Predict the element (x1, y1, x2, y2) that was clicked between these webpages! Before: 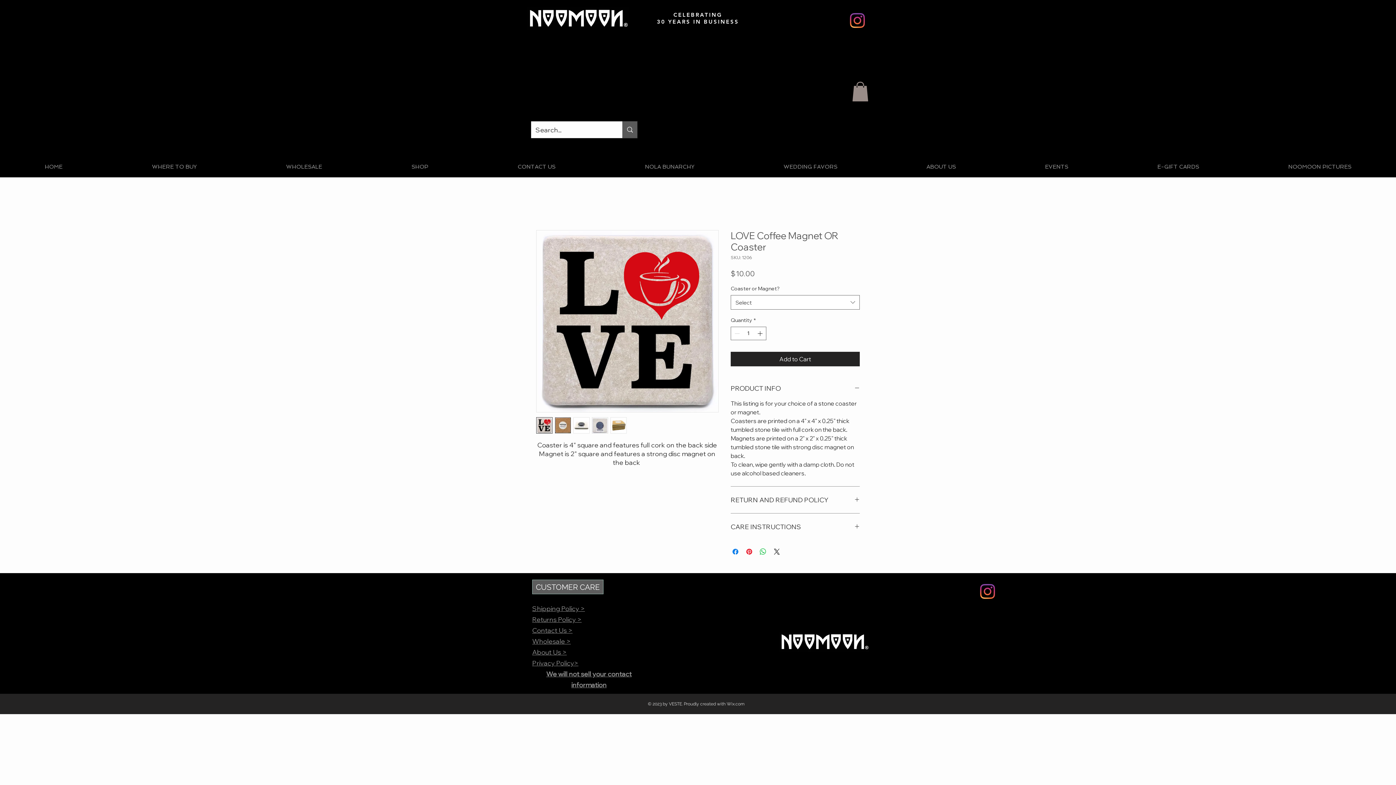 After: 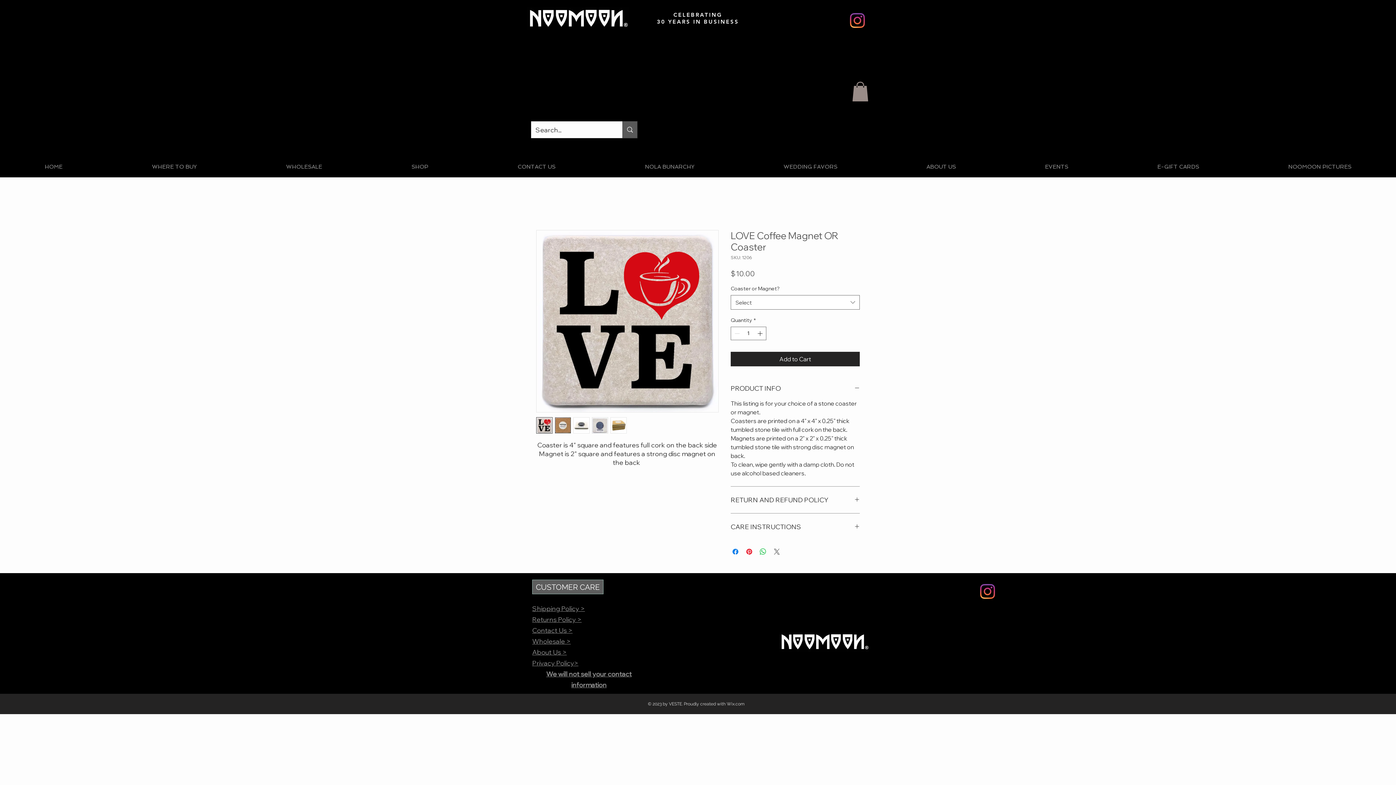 Action: label: Share on X bbox: (772, 547, 781, 556)